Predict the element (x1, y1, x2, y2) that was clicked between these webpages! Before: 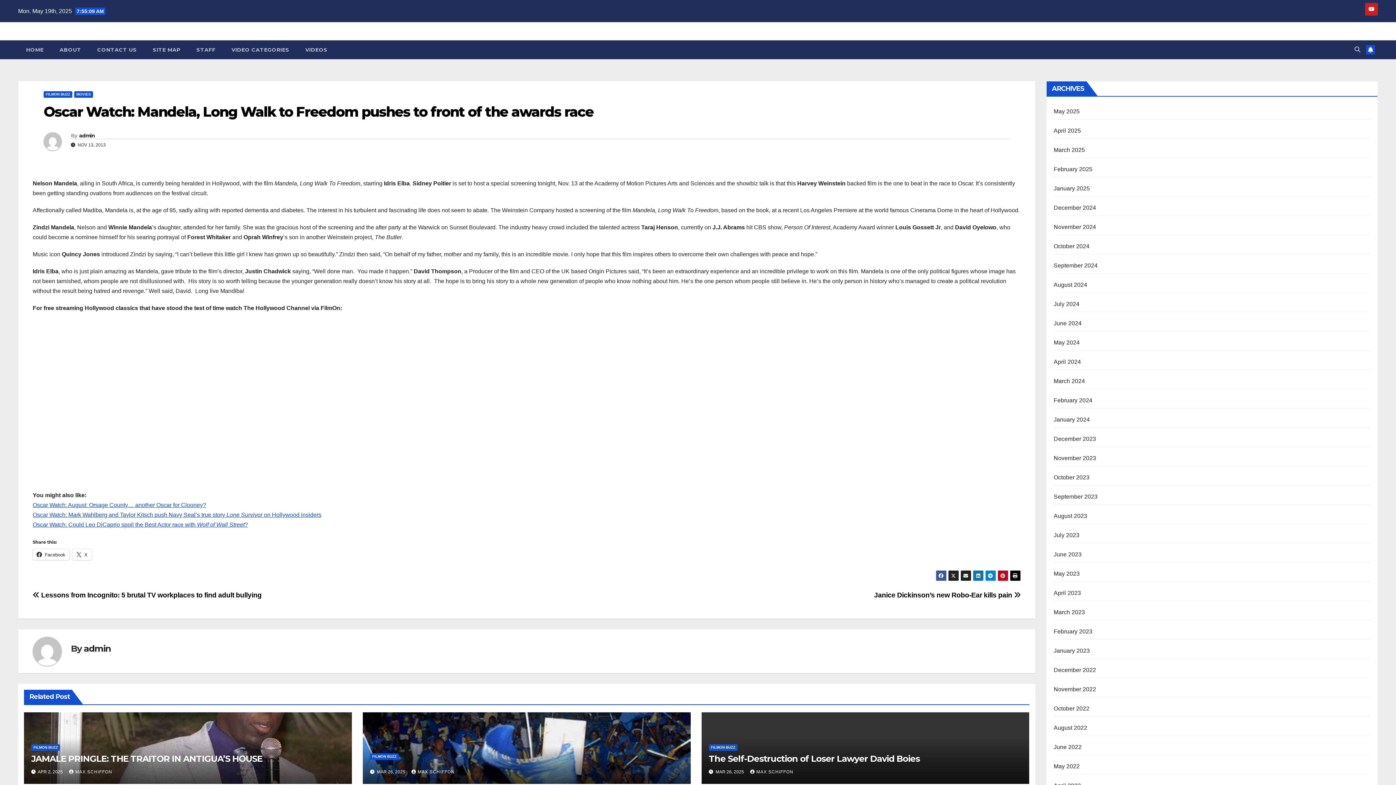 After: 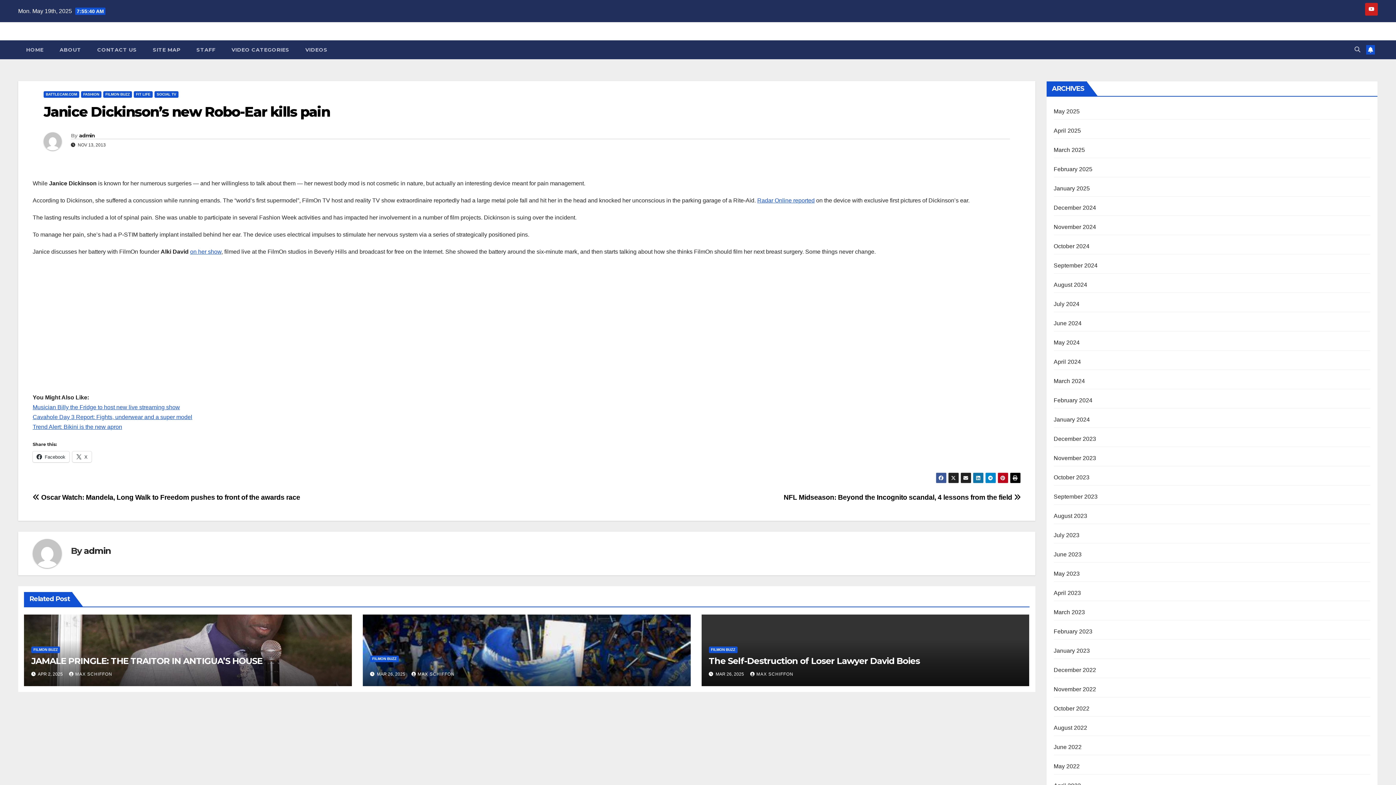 Action: label: Janice Dickinson’s new Robo-Ear kills pain  bbox: (874, 591, 1020, 599)